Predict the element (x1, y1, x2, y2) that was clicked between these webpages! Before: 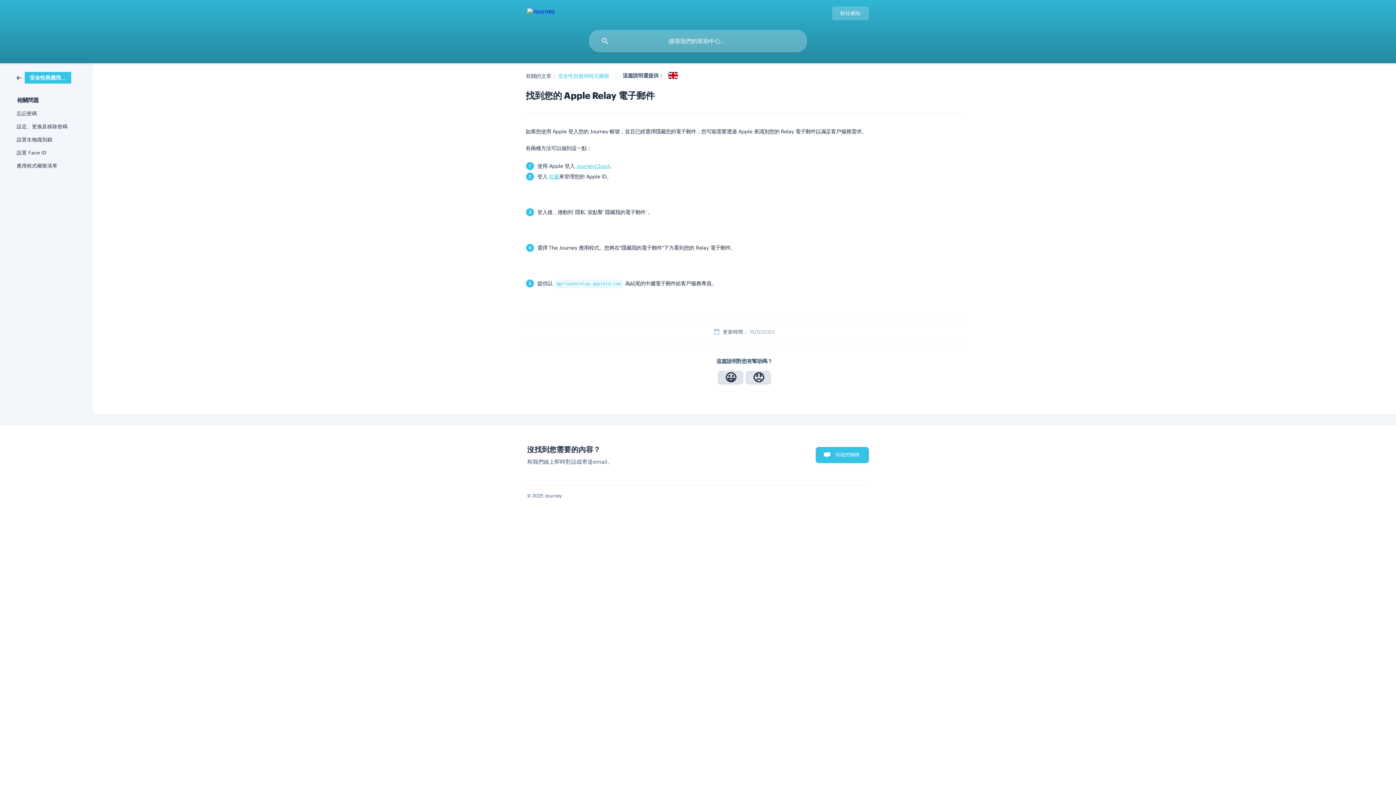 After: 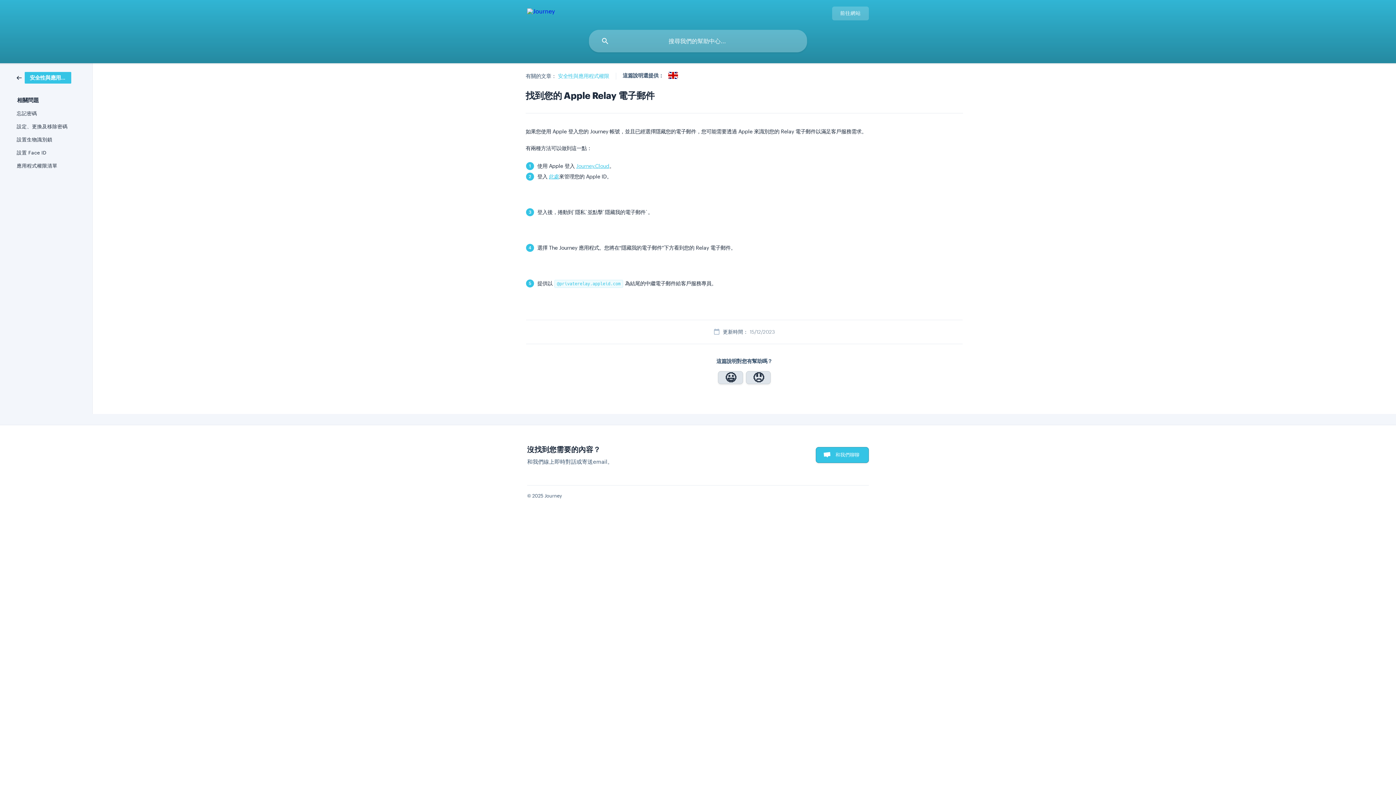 Action: label: 和我們聊聊 bbox: (816, 447, 869, 463)